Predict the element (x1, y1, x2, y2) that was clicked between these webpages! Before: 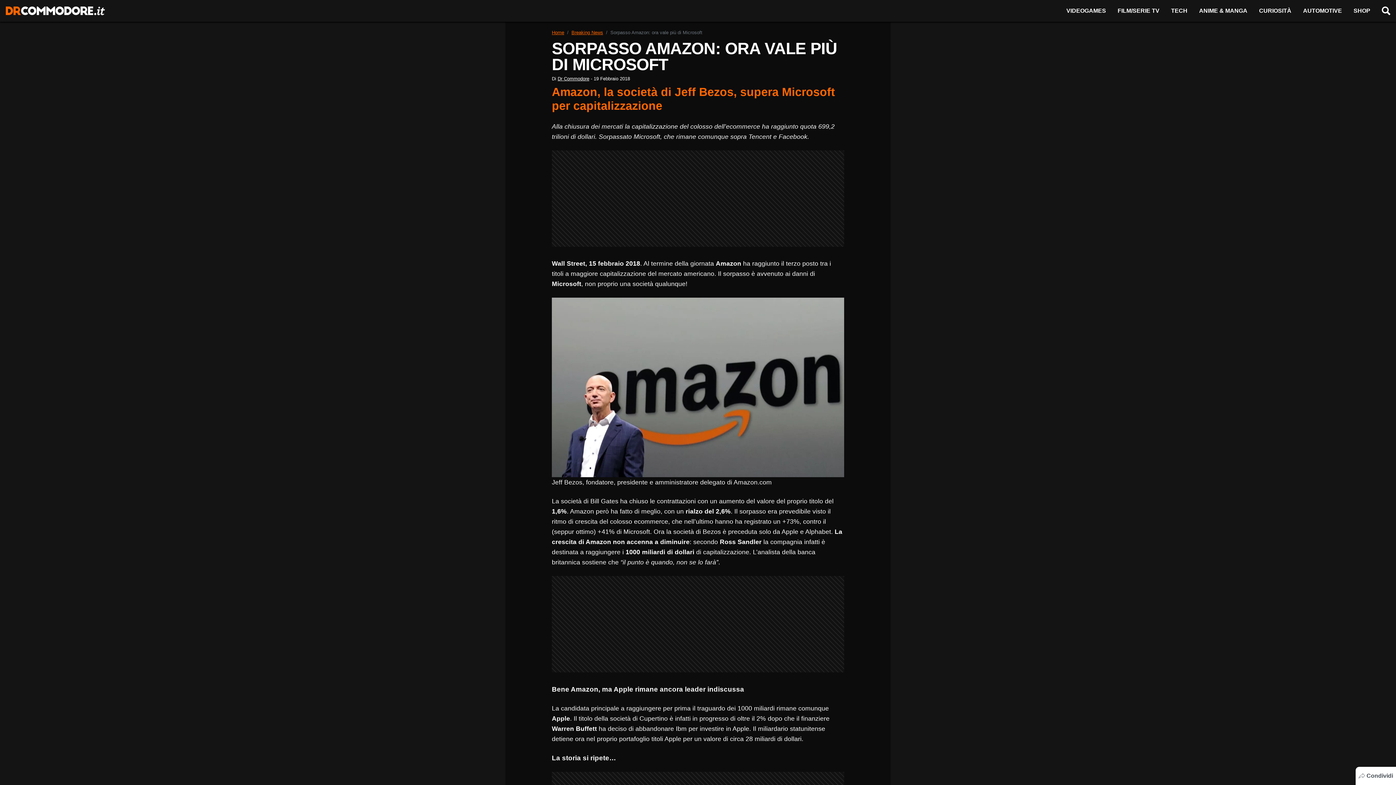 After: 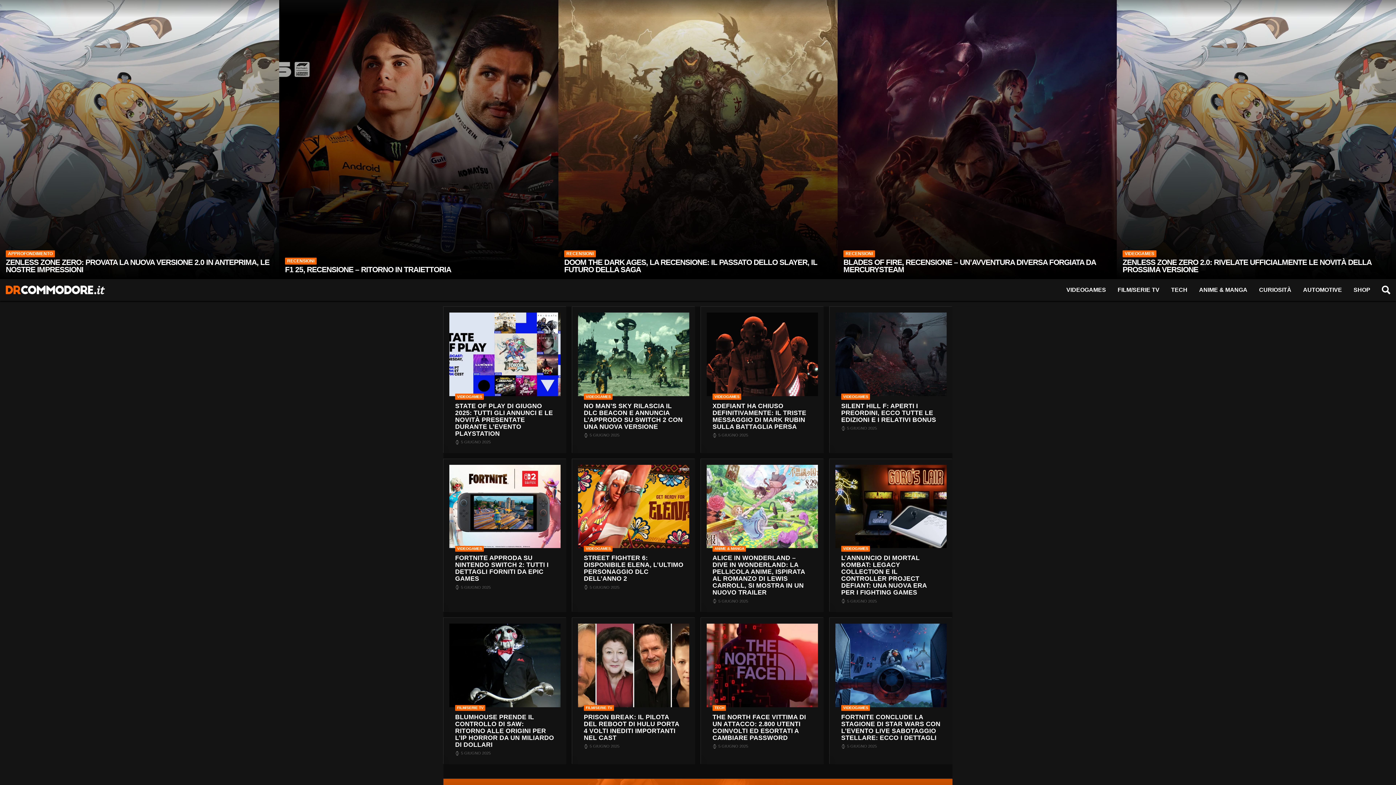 Action: bbox: (5, 6, 105, 15) label: Logo